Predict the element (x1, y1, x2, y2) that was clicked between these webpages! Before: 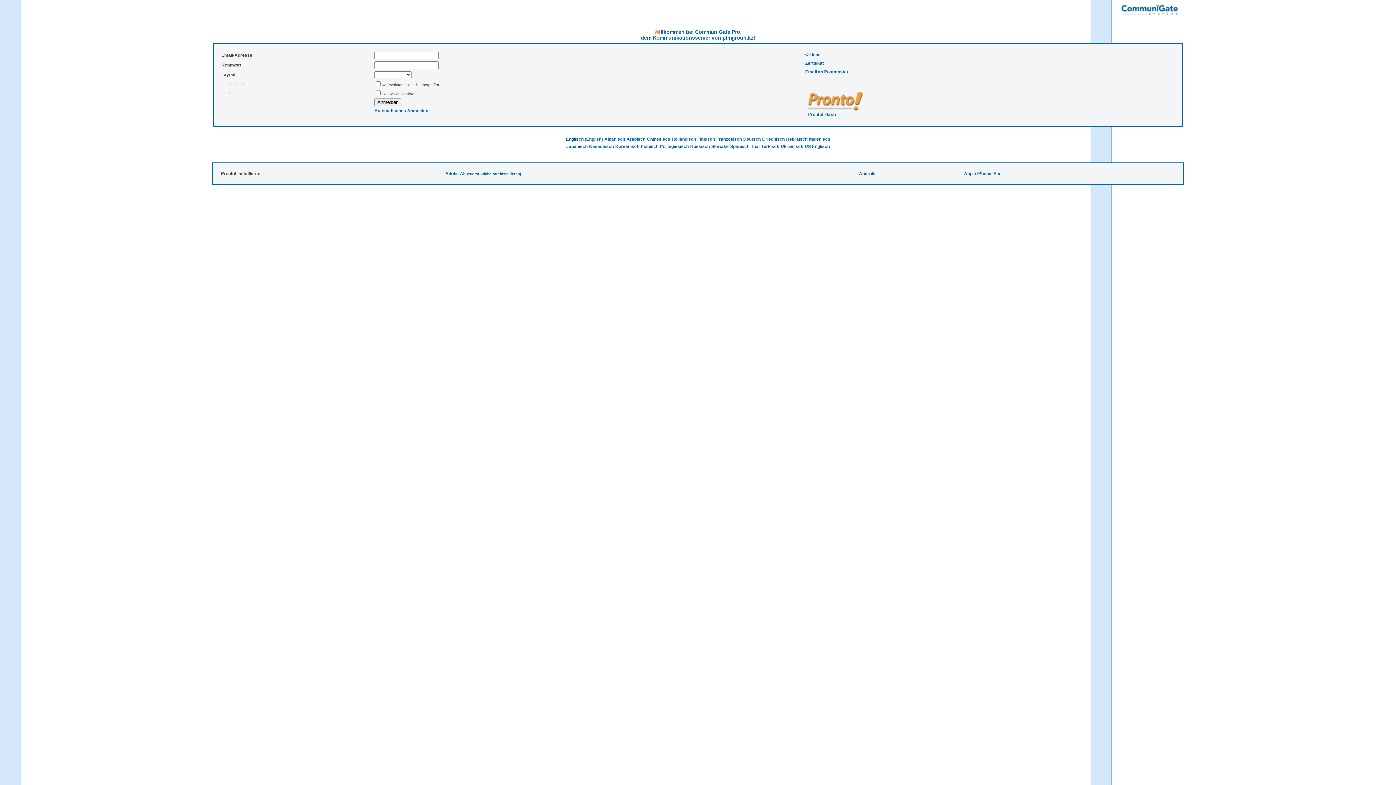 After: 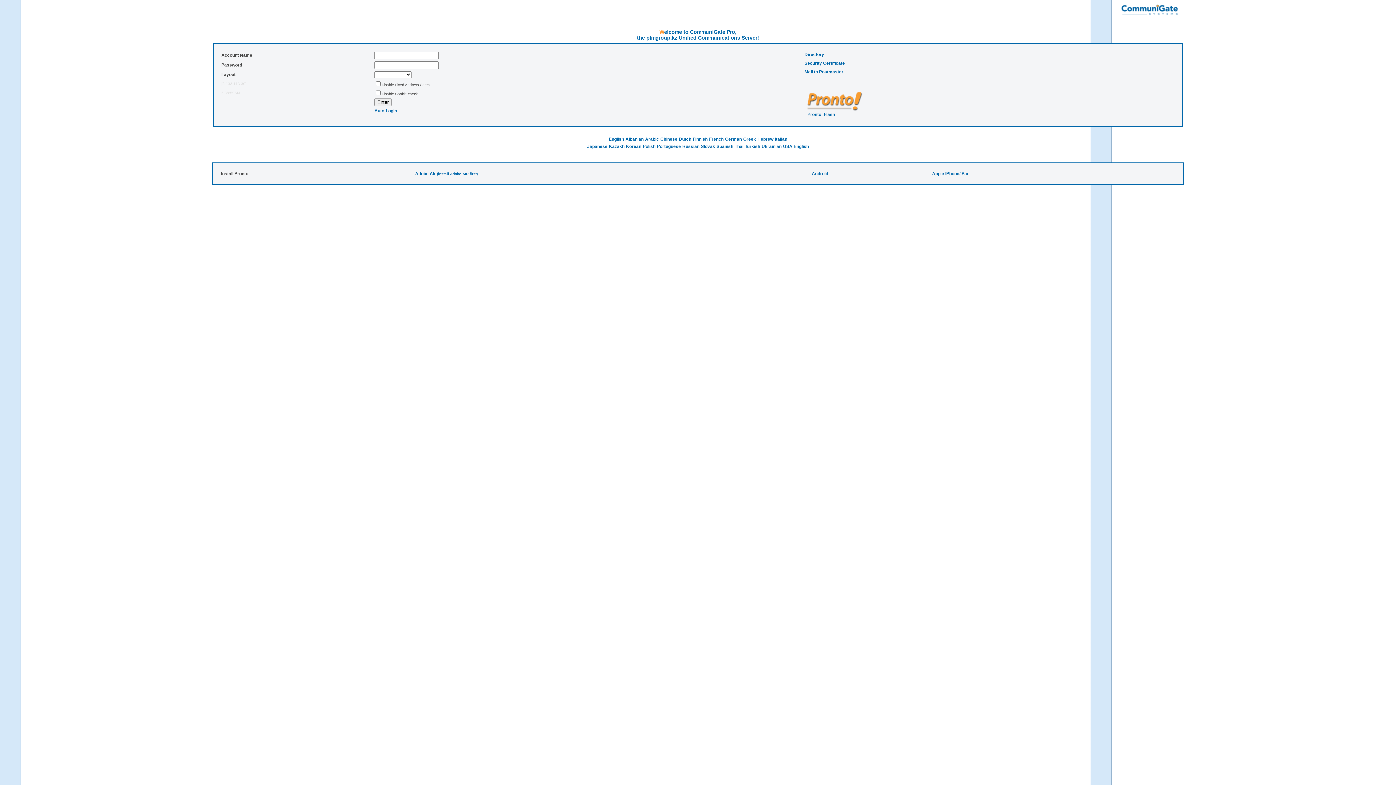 Action: bbox: (804, 144, 830, 149) label: US Englisch